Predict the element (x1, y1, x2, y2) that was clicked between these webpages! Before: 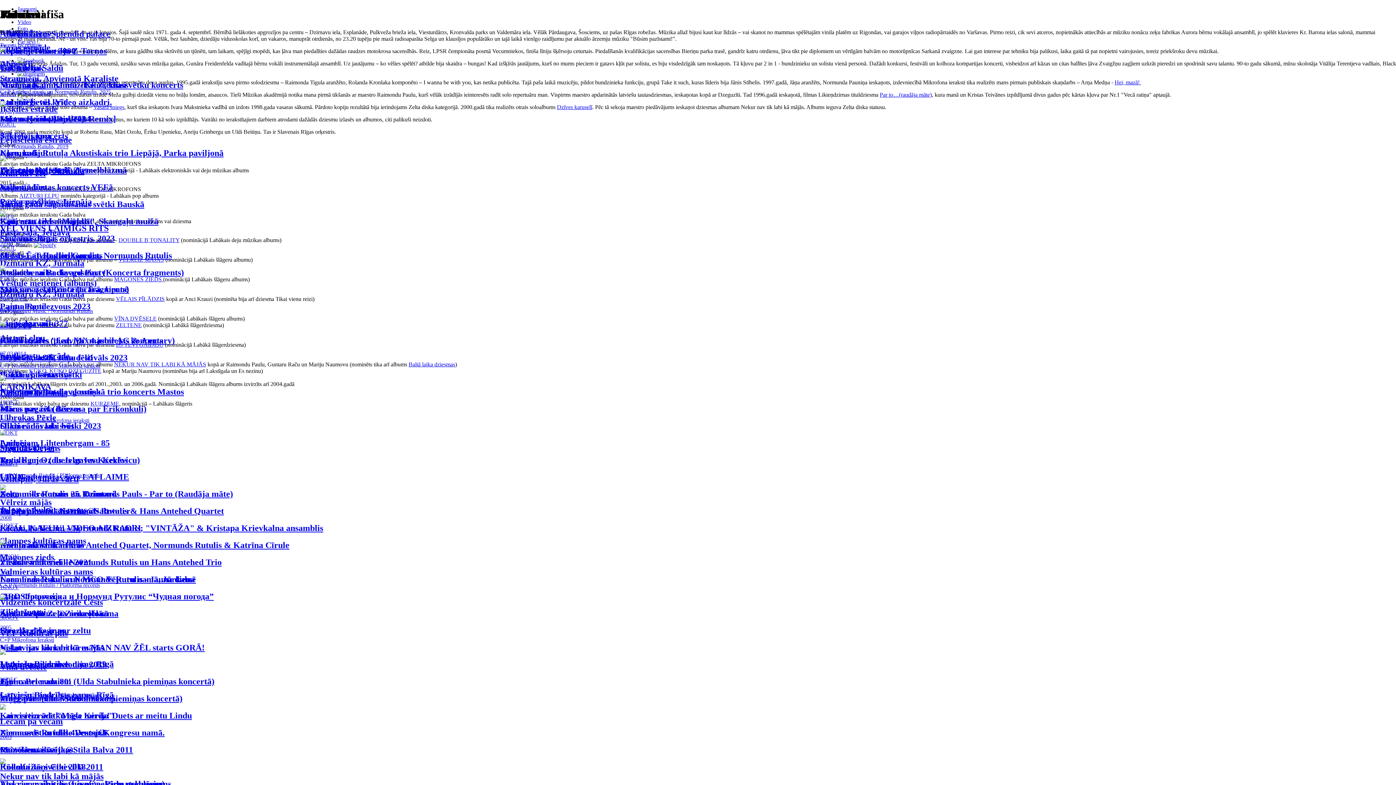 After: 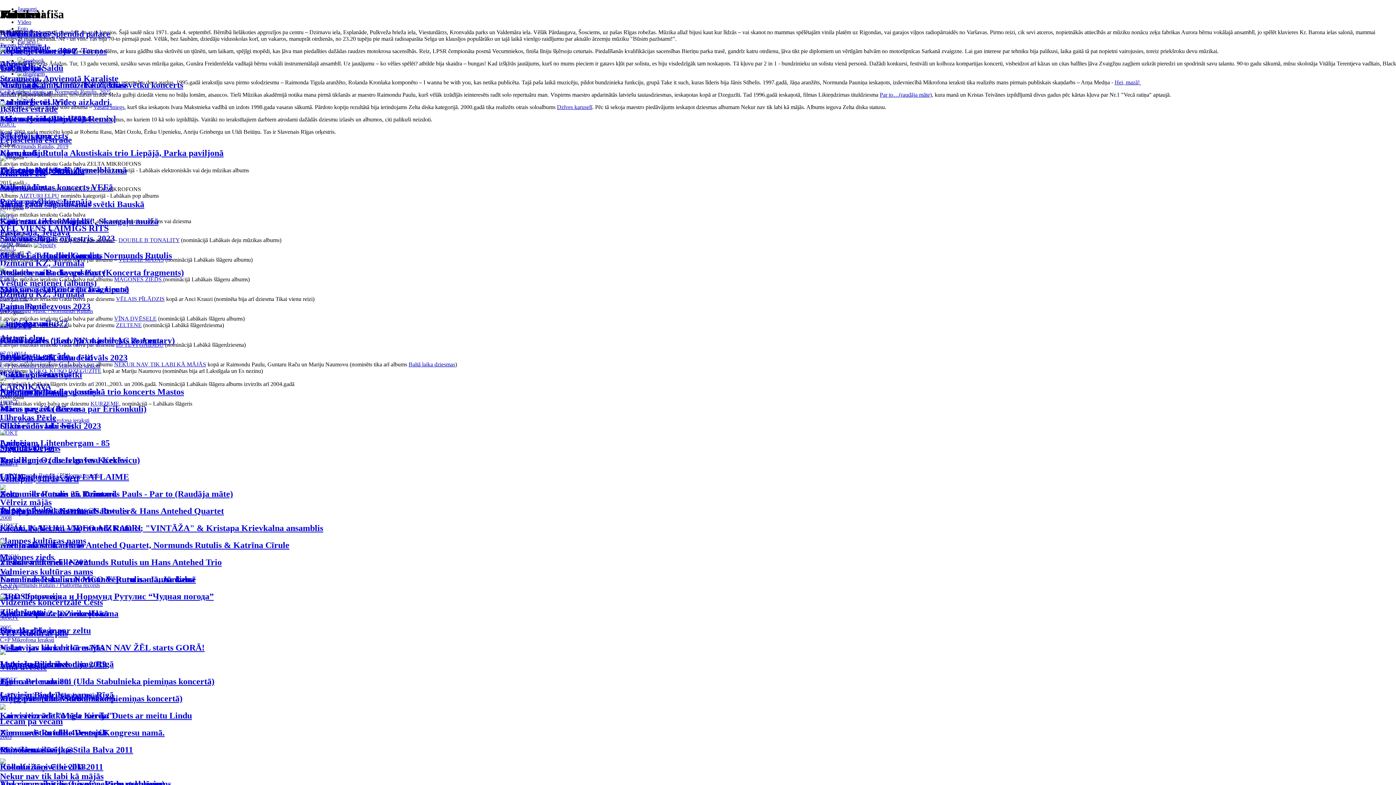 Action: label: Par to…(raudāja māte) bbox: (880, 91, 932, 97)